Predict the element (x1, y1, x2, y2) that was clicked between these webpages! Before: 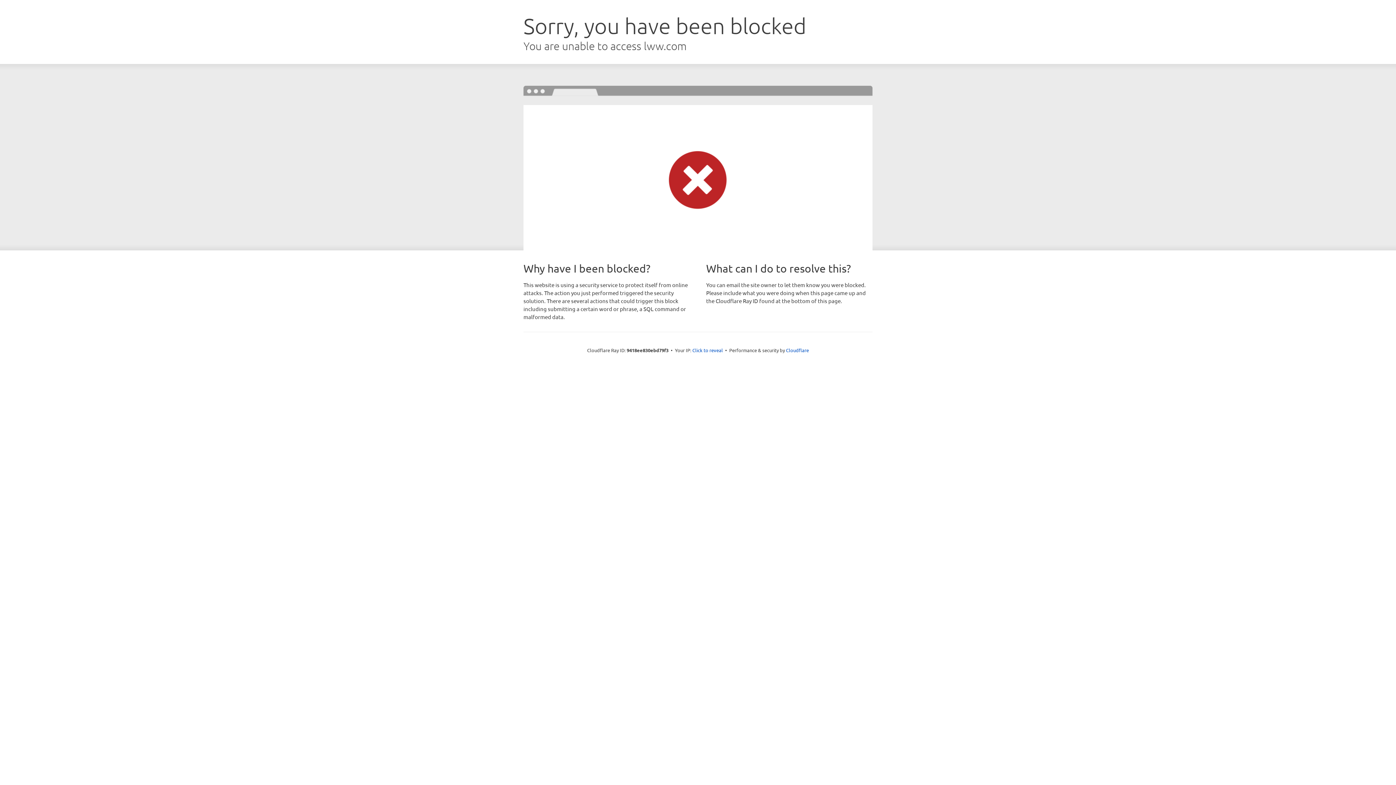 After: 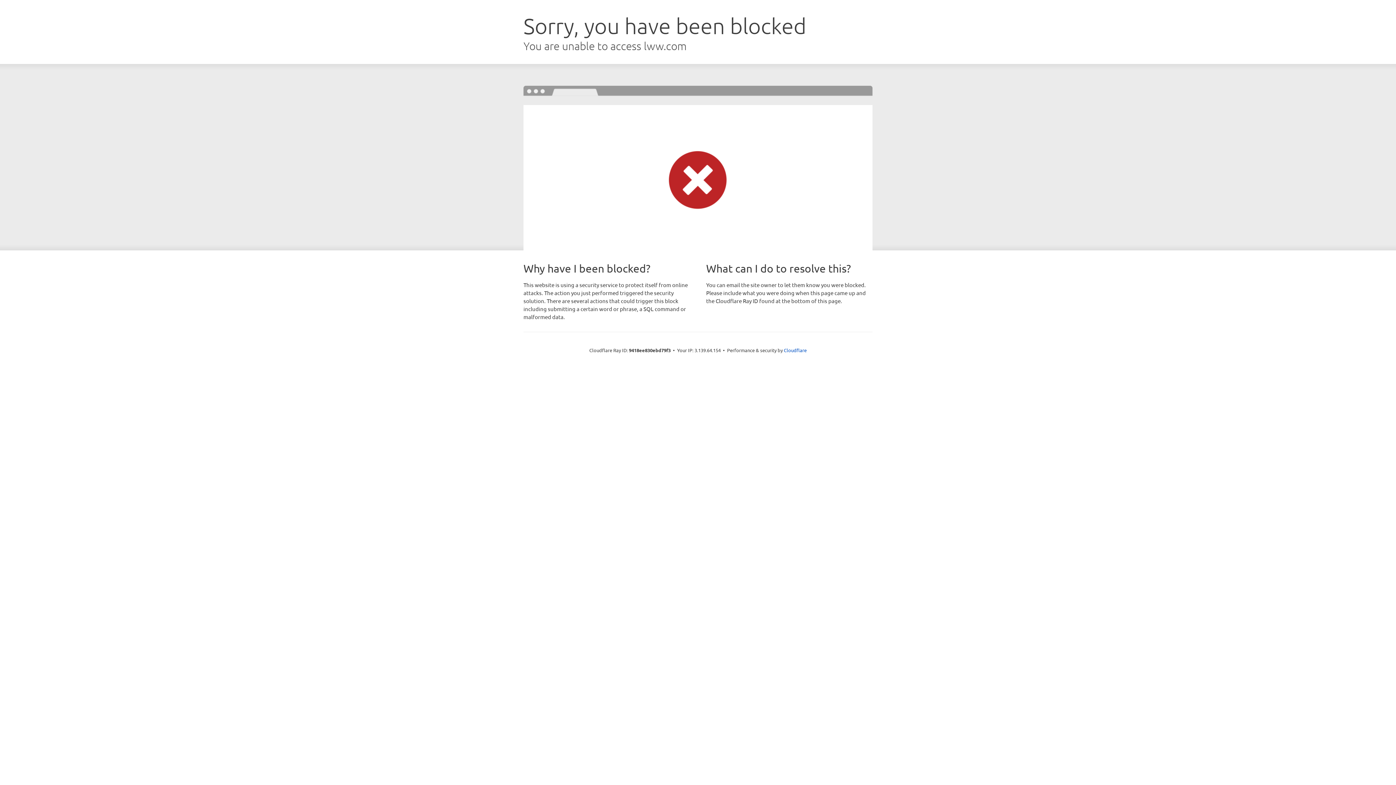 Action: label: Click to reveal bbox: (692, 346, 723, 353)